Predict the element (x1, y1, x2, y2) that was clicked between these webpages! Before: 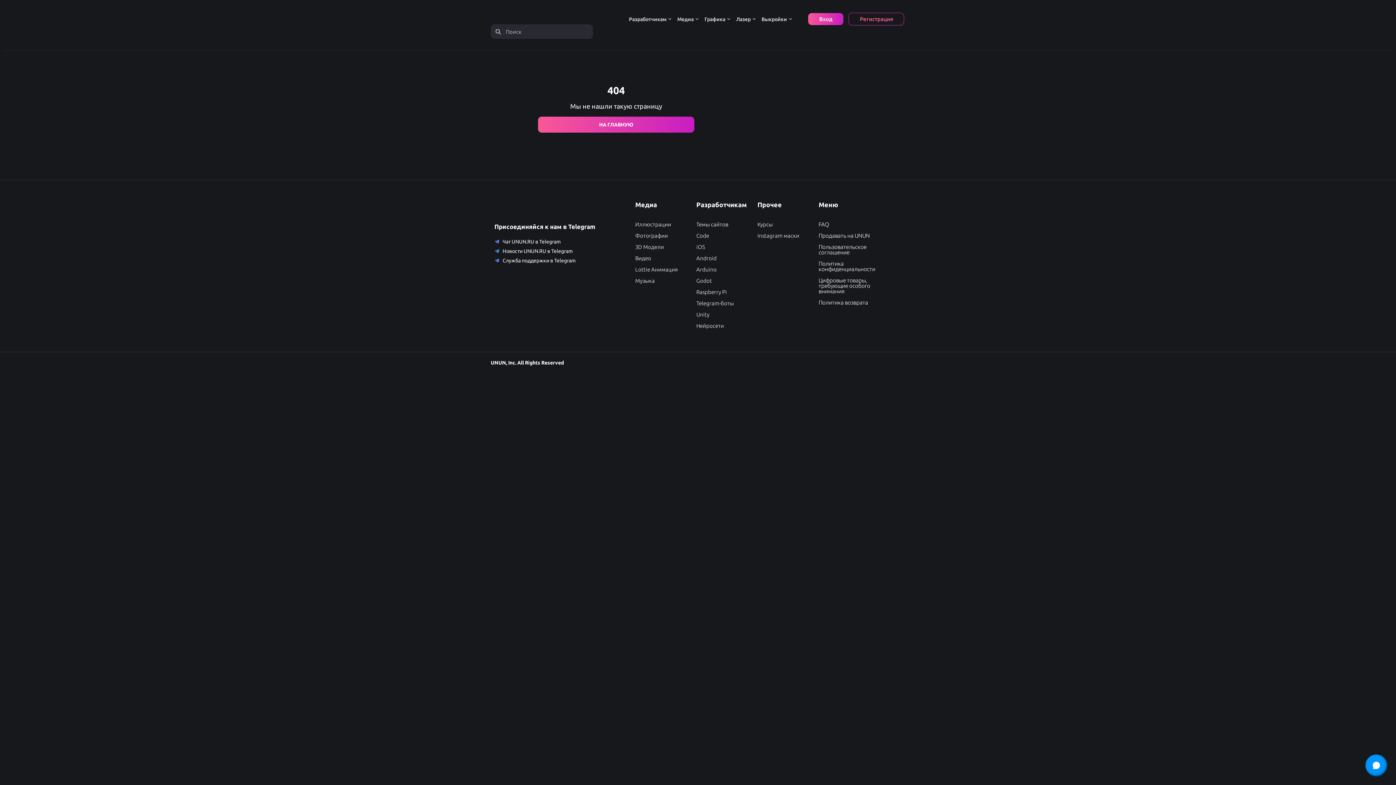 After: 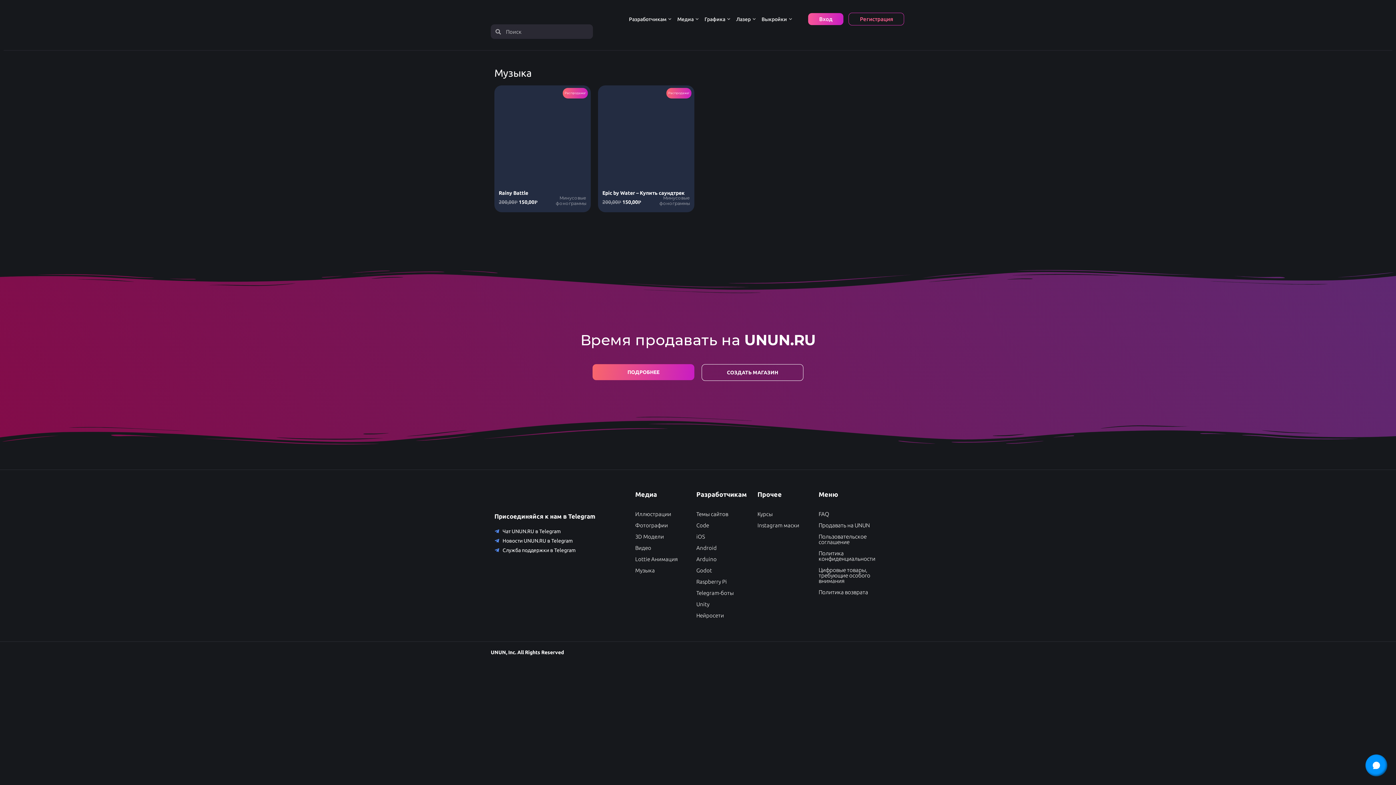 Action: label: Музыка bbox: (635, 278, 655, 283)